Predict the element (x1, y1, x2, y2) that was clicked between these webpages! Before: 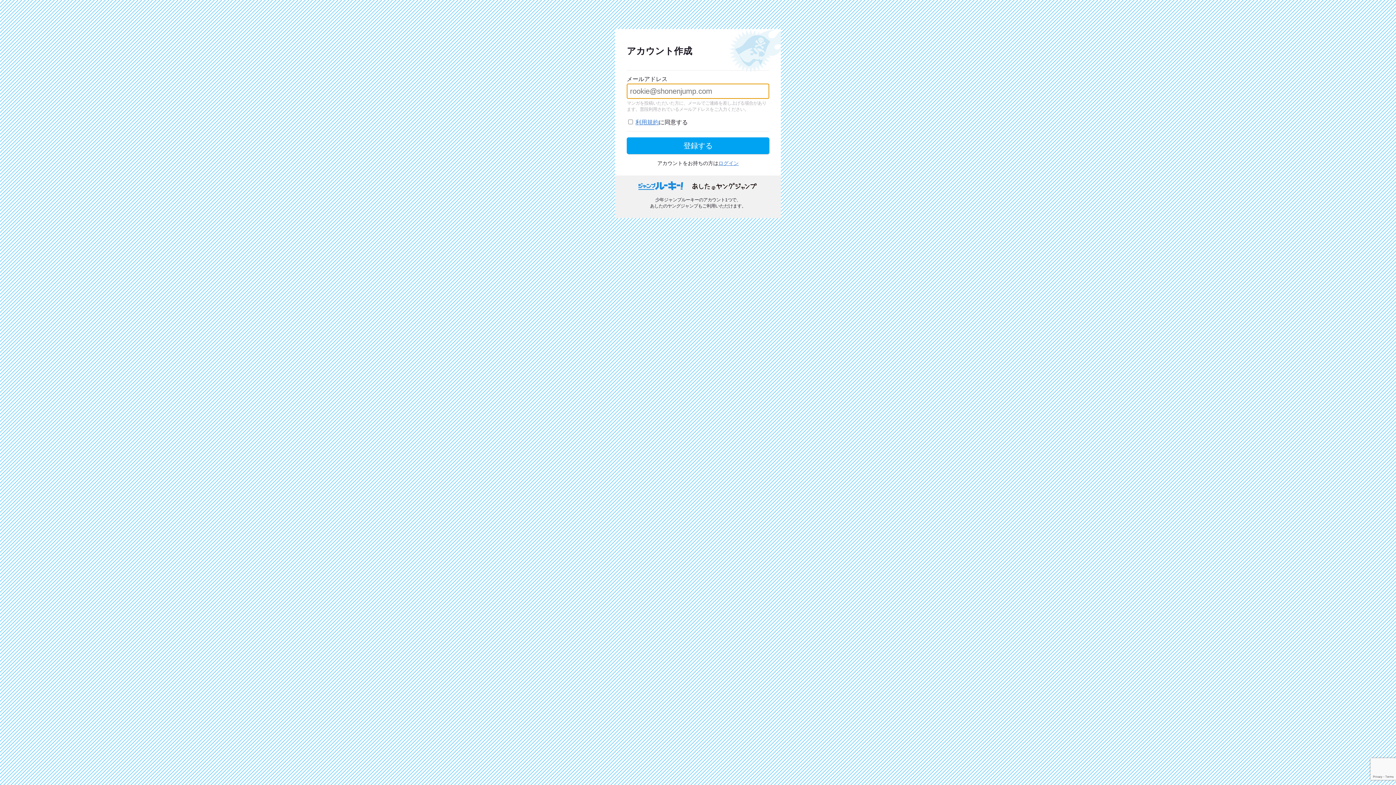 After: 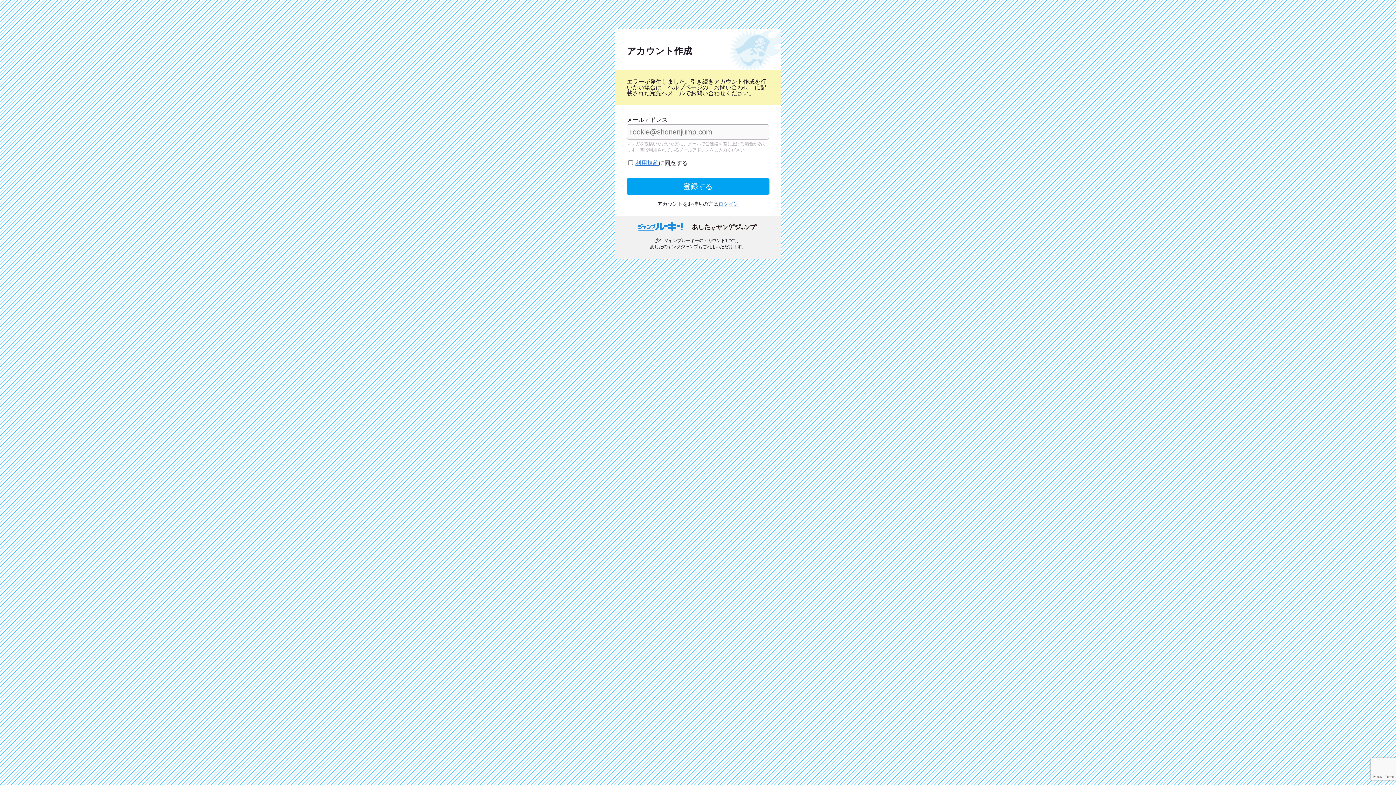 Action: bbox: (626, 137, 769, 154) label: 登録する